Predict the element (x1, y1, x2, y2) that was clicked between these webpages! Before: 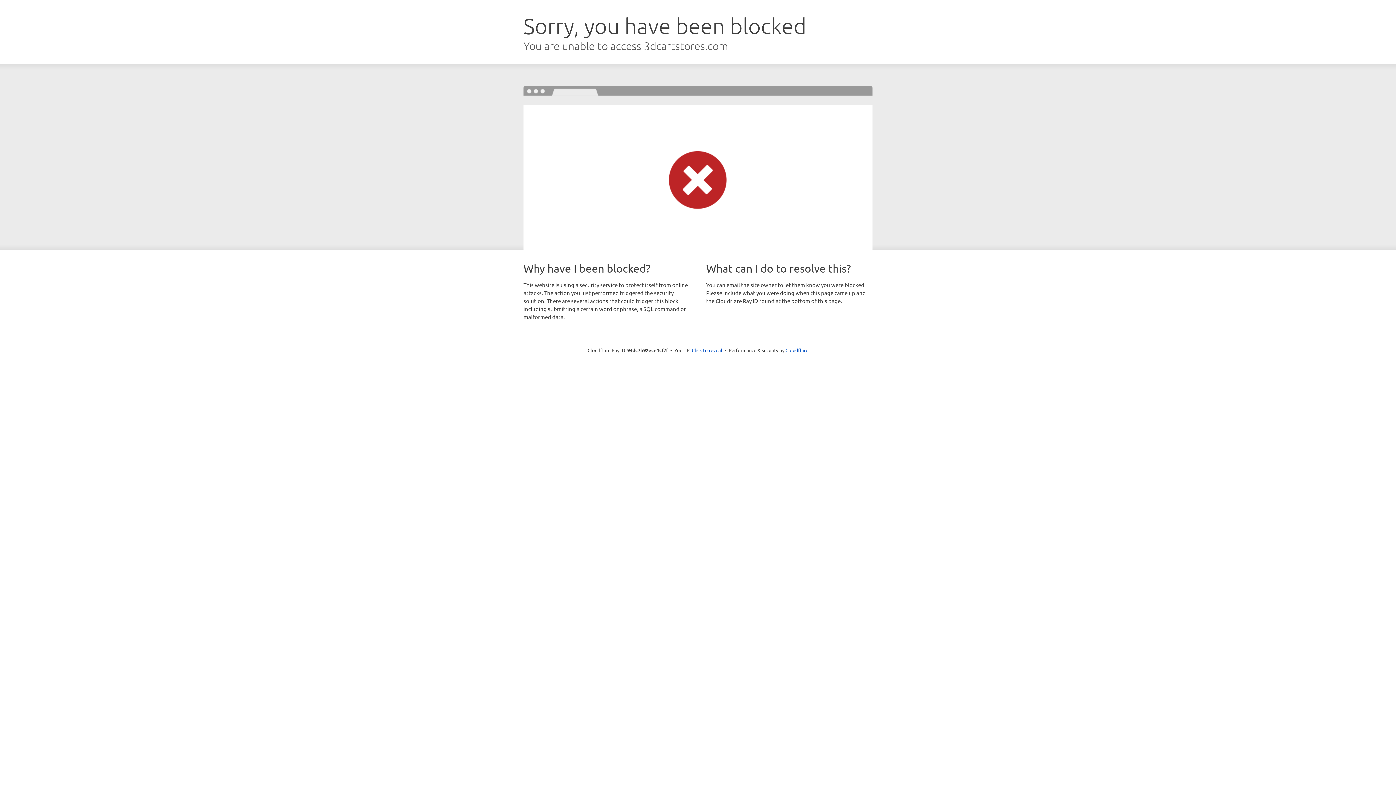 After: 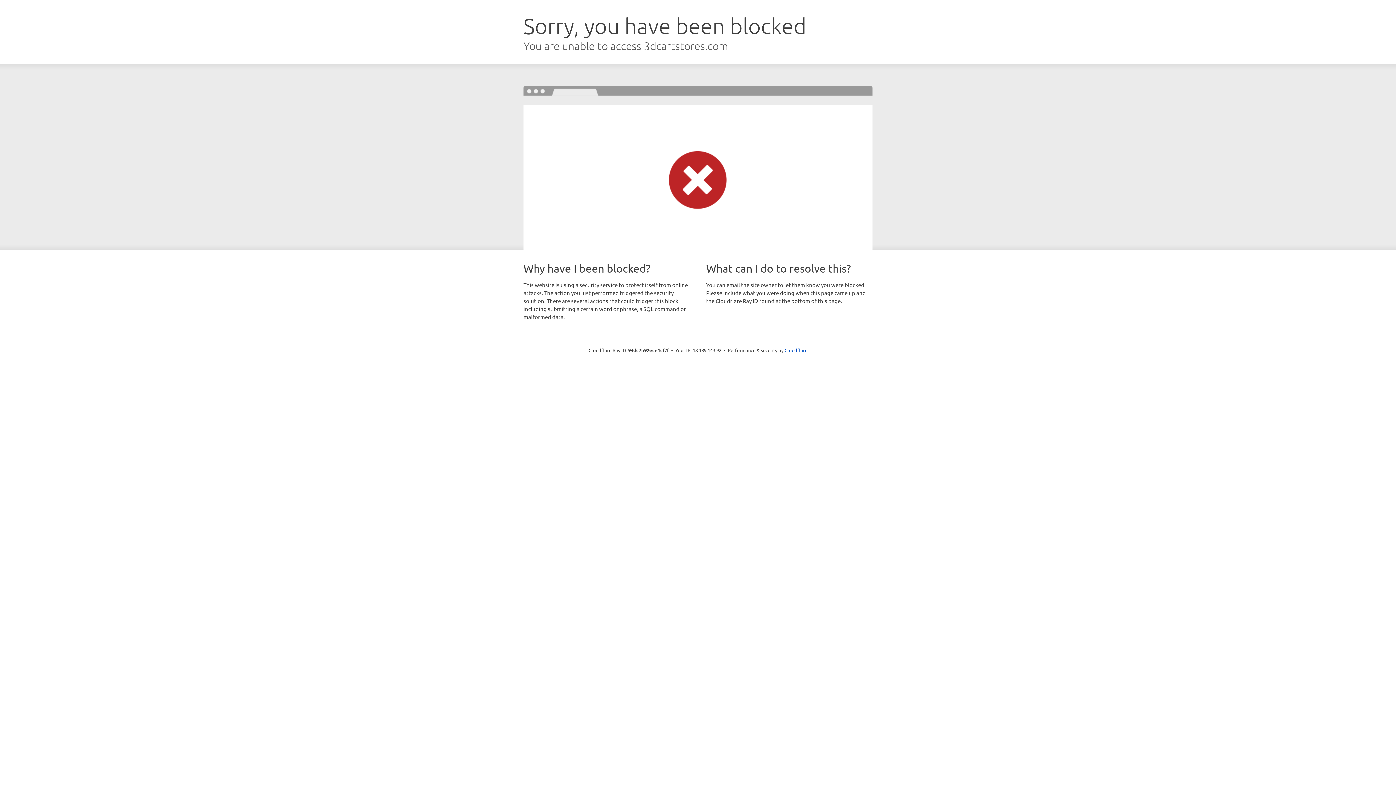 Action: label: Click to reveal bbox: (692, 346, 722, 353)